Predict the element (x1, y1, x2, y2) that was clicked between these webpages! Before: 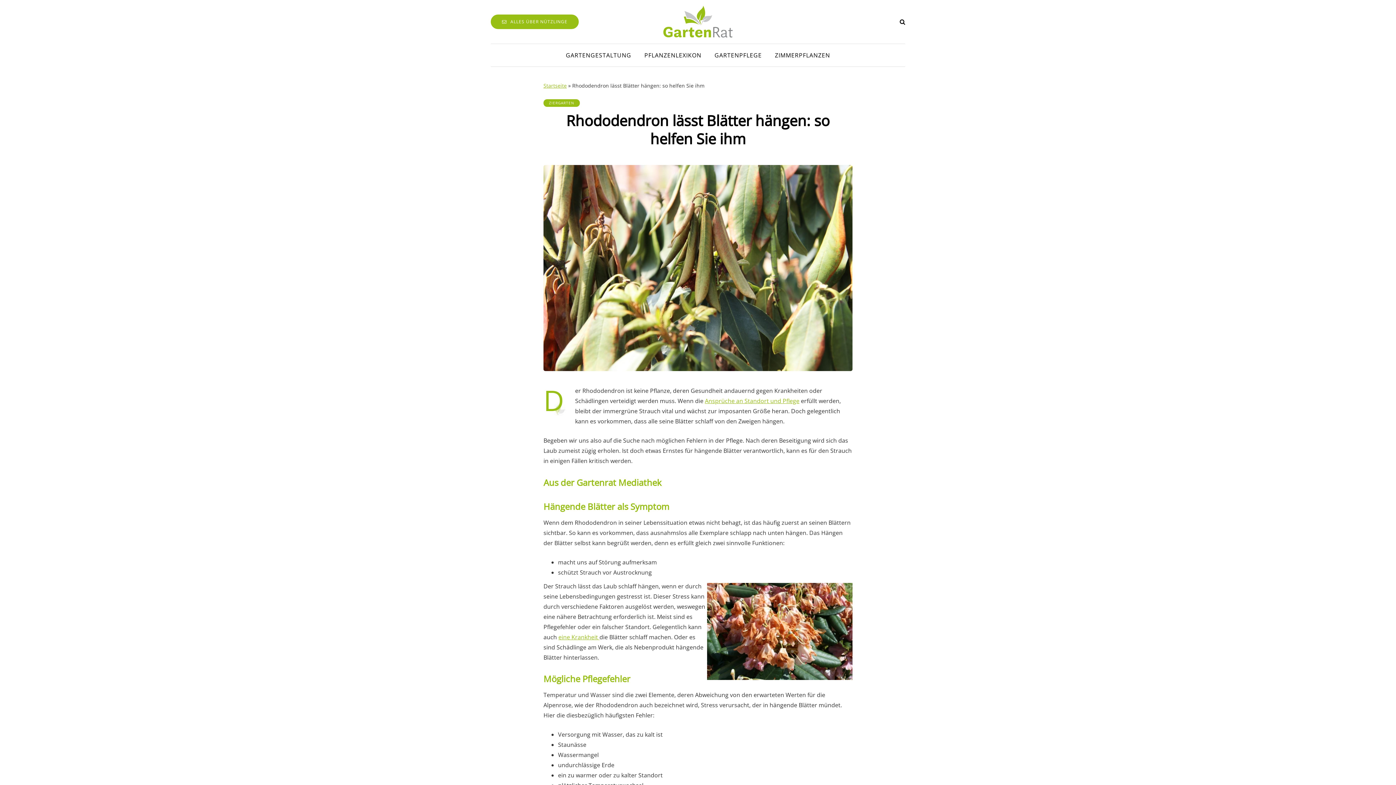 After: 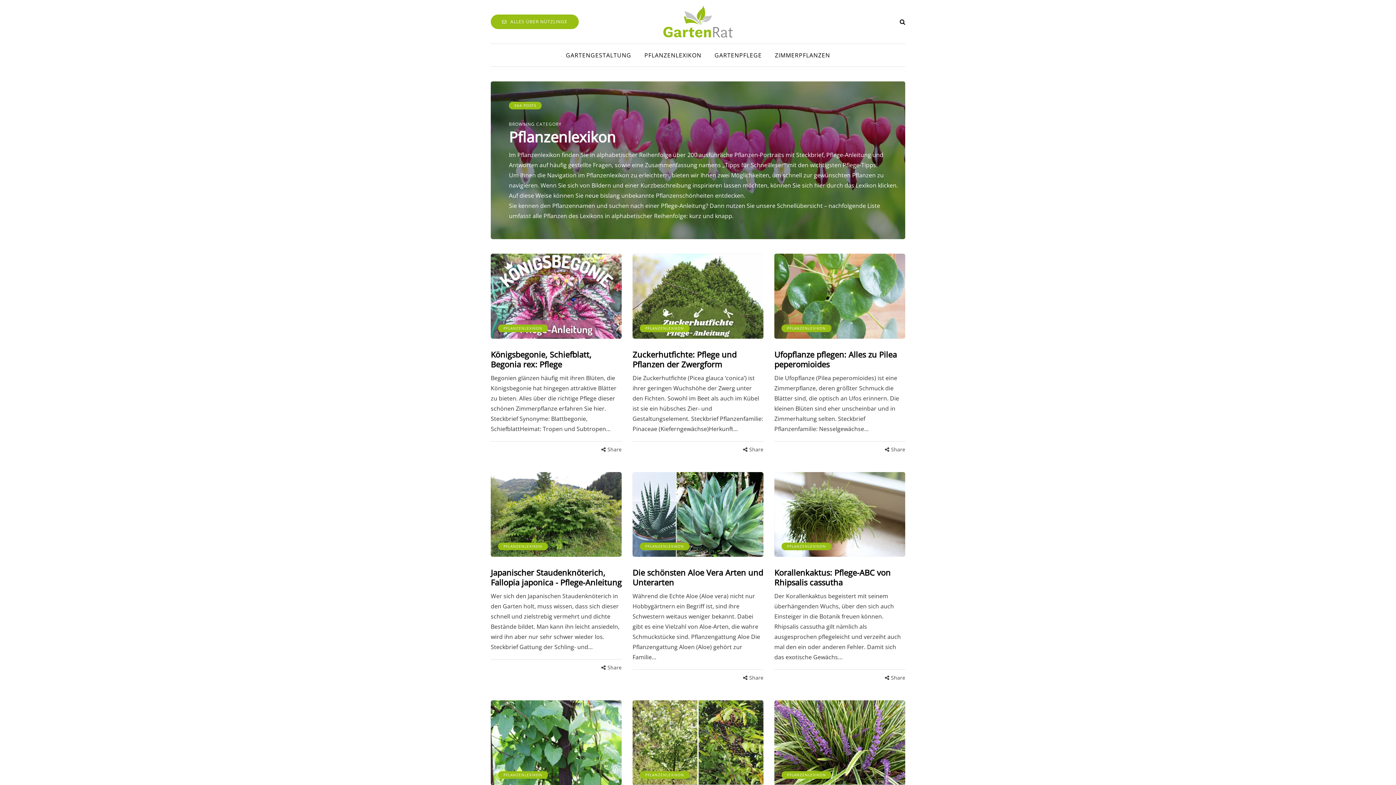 Action: label: PFLANZENLEXIKON bbox: (638, 51, 708, 59)